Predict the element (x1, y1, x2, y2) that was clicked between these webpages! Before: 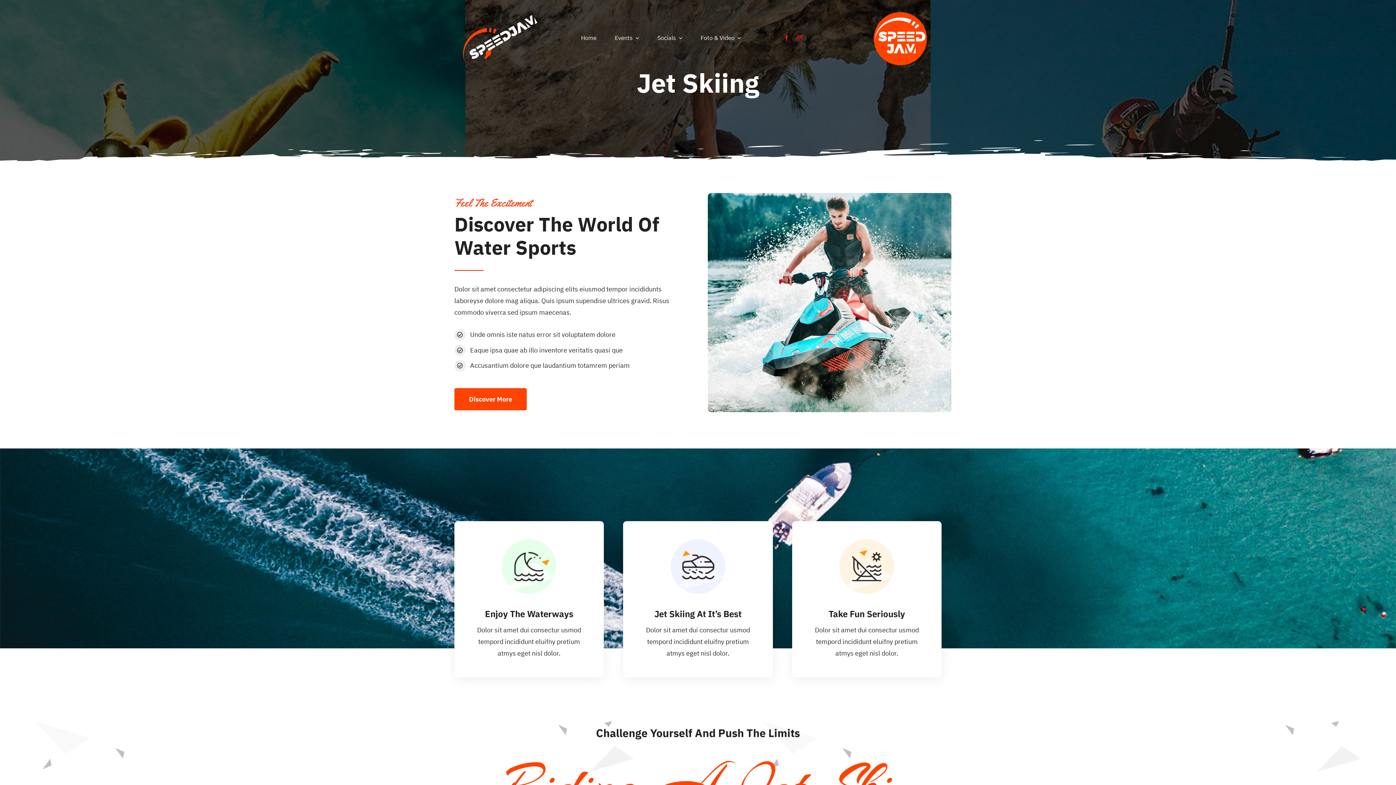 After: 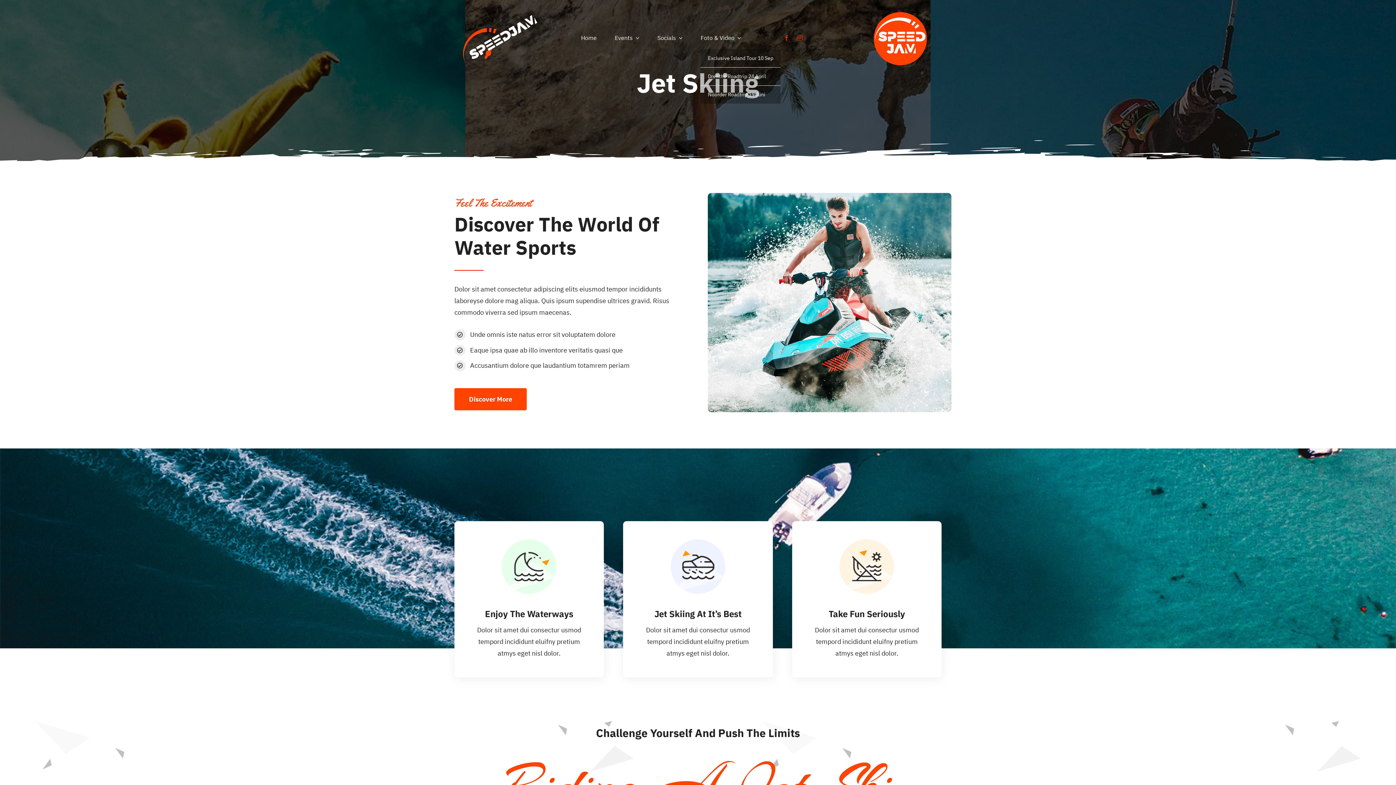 Action: bbox: (700, 26, 759, 49) label: Foto & Video